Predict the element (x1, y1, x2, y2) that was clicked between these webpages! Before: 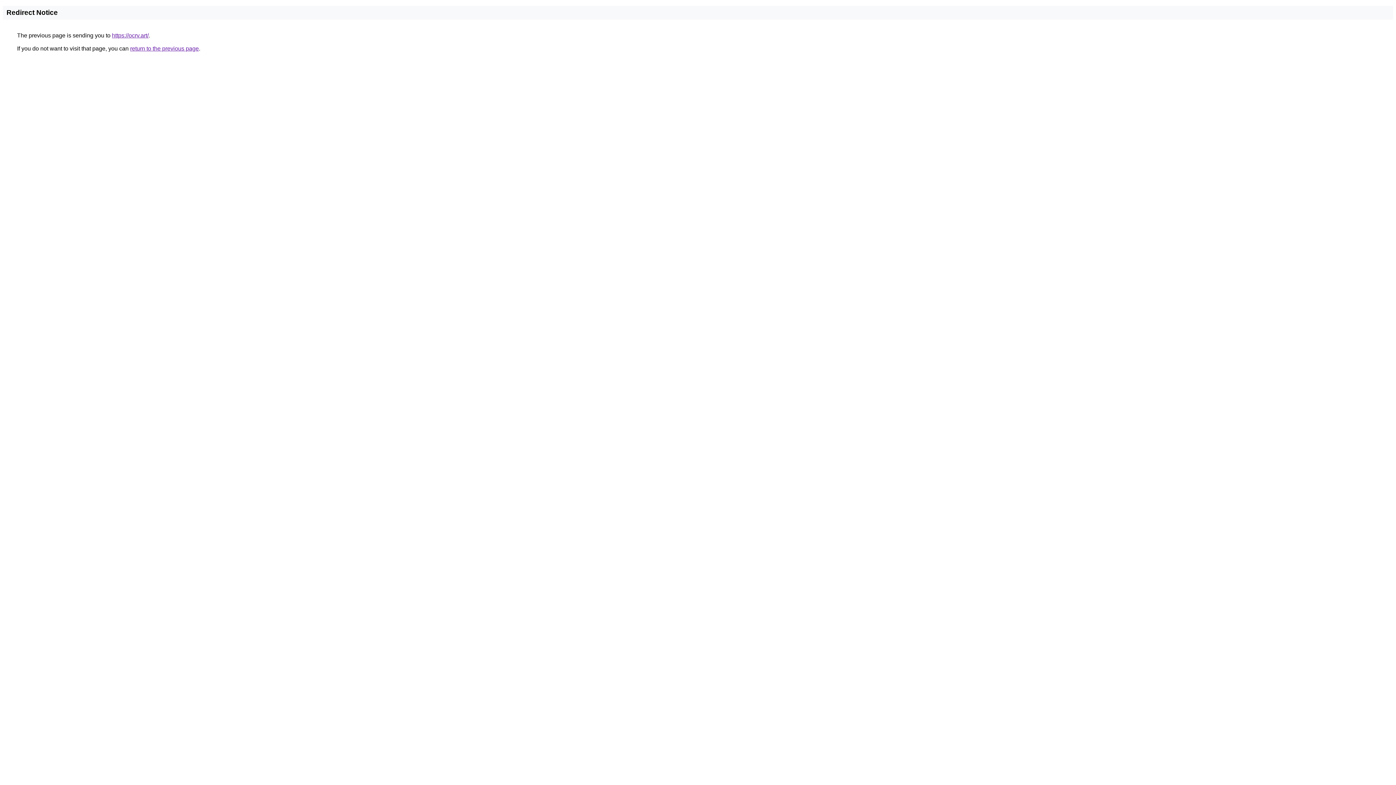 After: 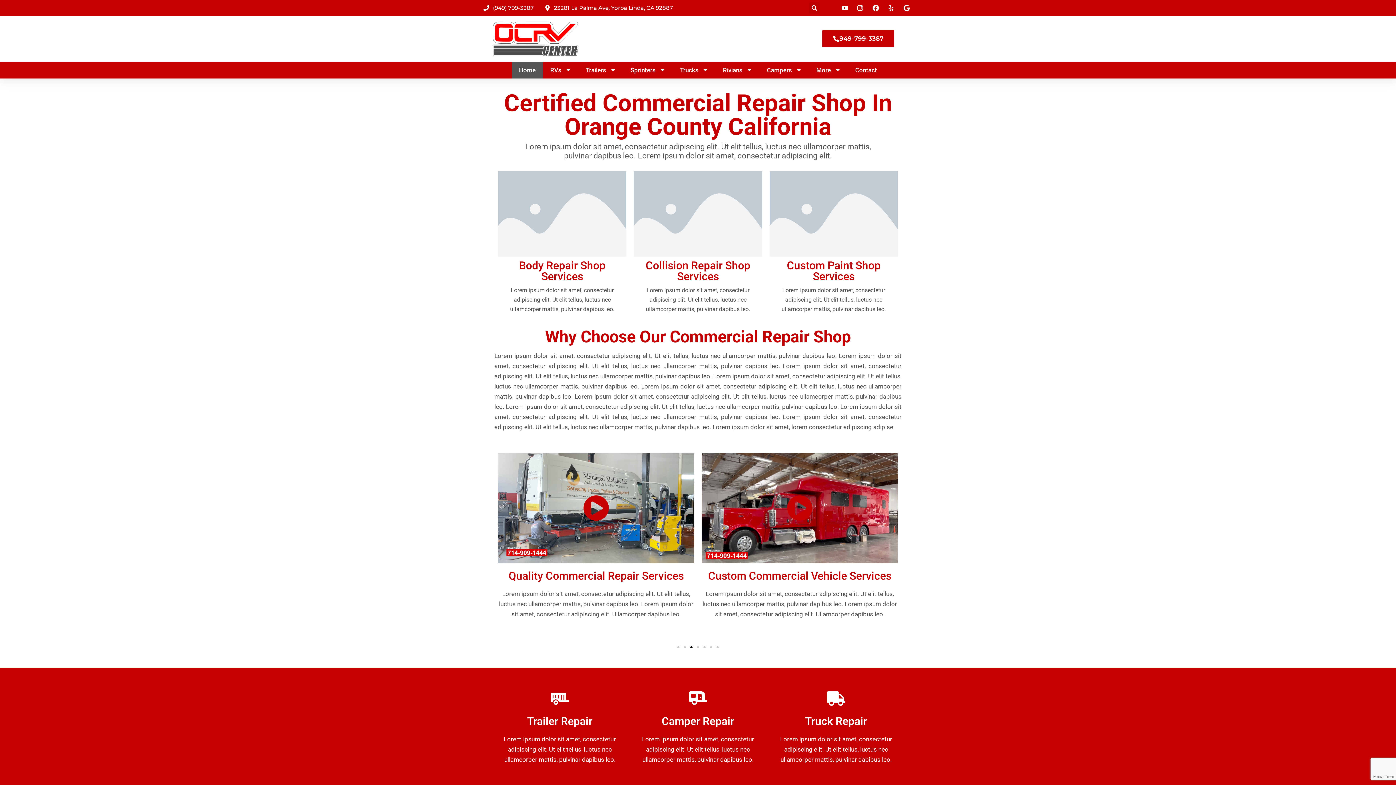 Action: label: https://ocrv.art/ bbox: (112, 32, 148, 38)